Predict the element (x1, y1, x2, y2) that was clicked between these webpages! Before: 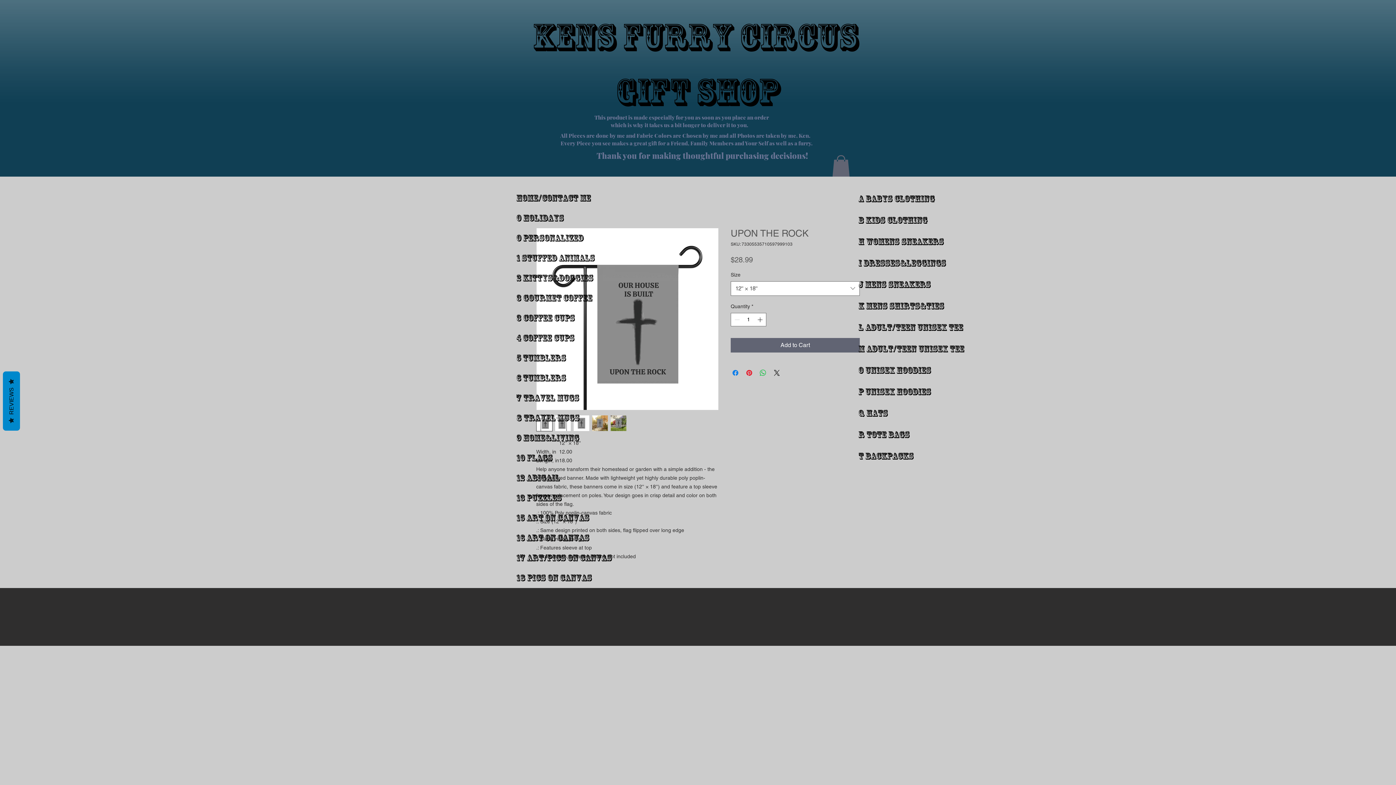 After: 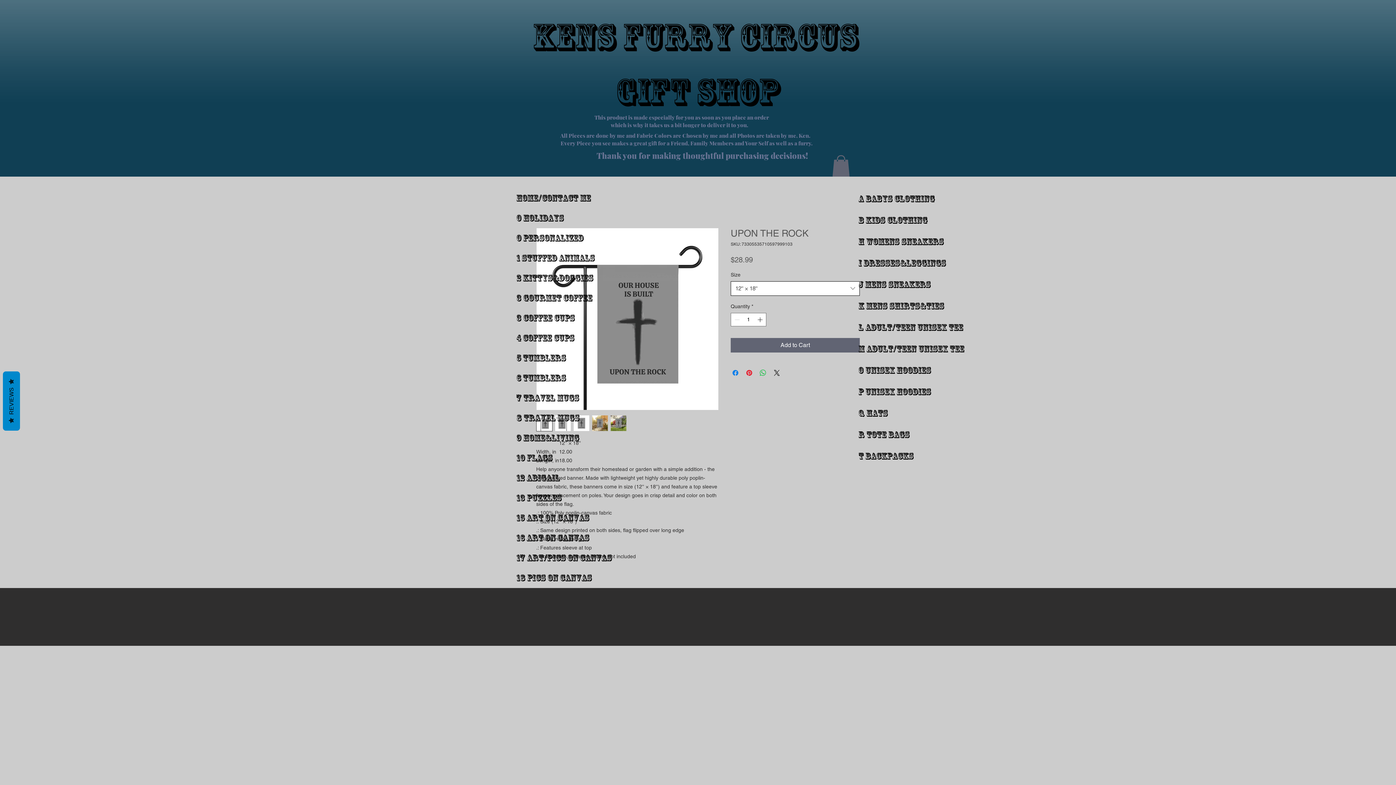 Action: bbox: (730, 281, 860, 295) label: 12'' × 18''